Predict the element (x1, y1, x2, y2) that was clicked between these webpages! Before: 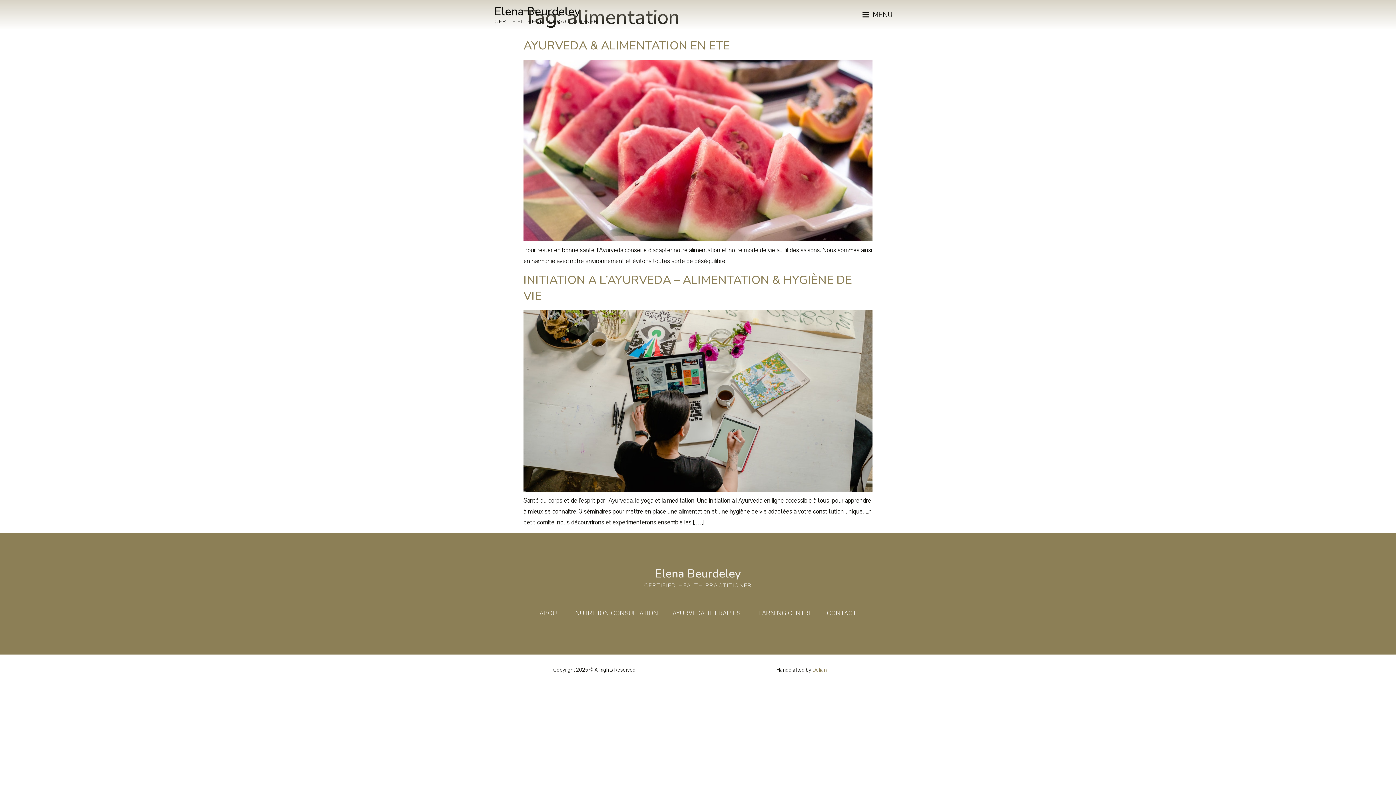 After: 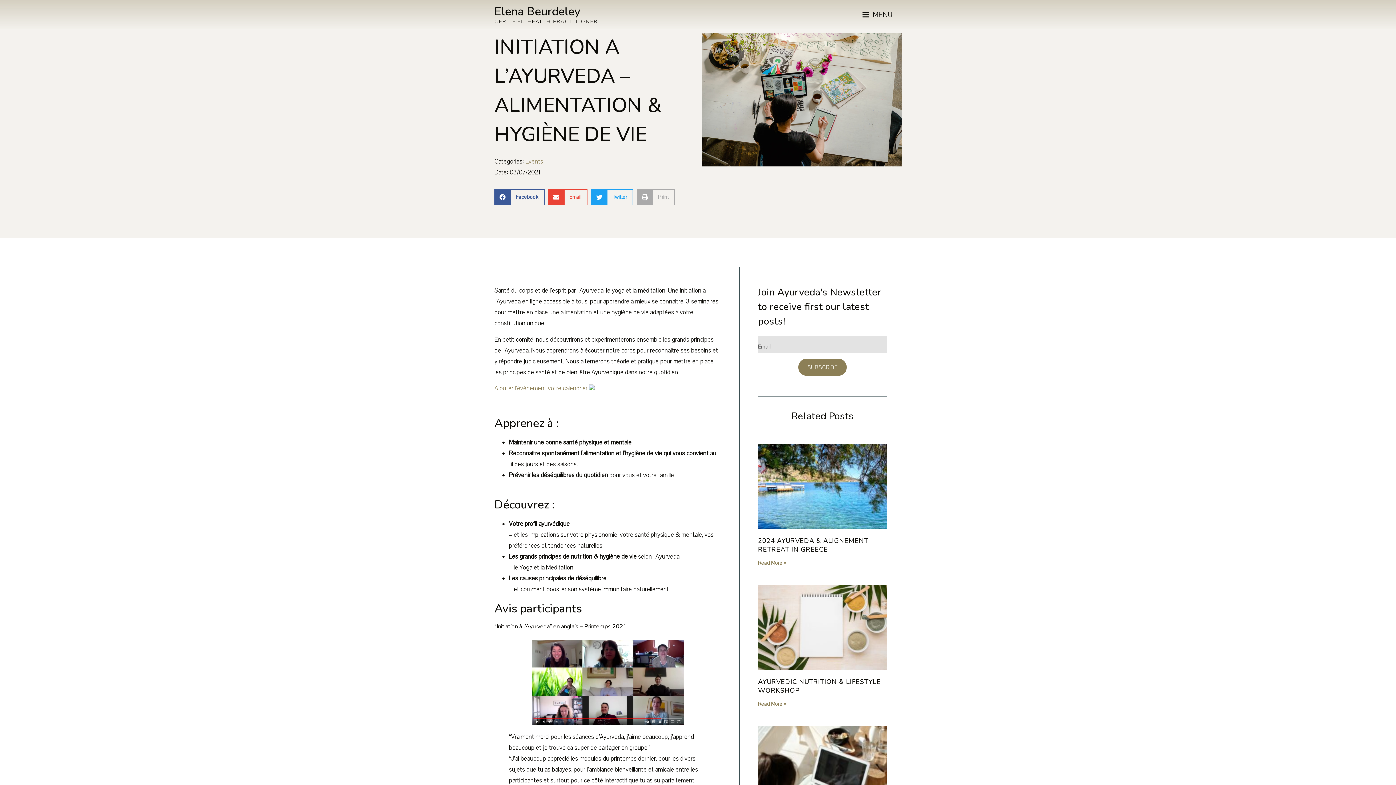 Action: bbox: (523, 485, 872, 494)